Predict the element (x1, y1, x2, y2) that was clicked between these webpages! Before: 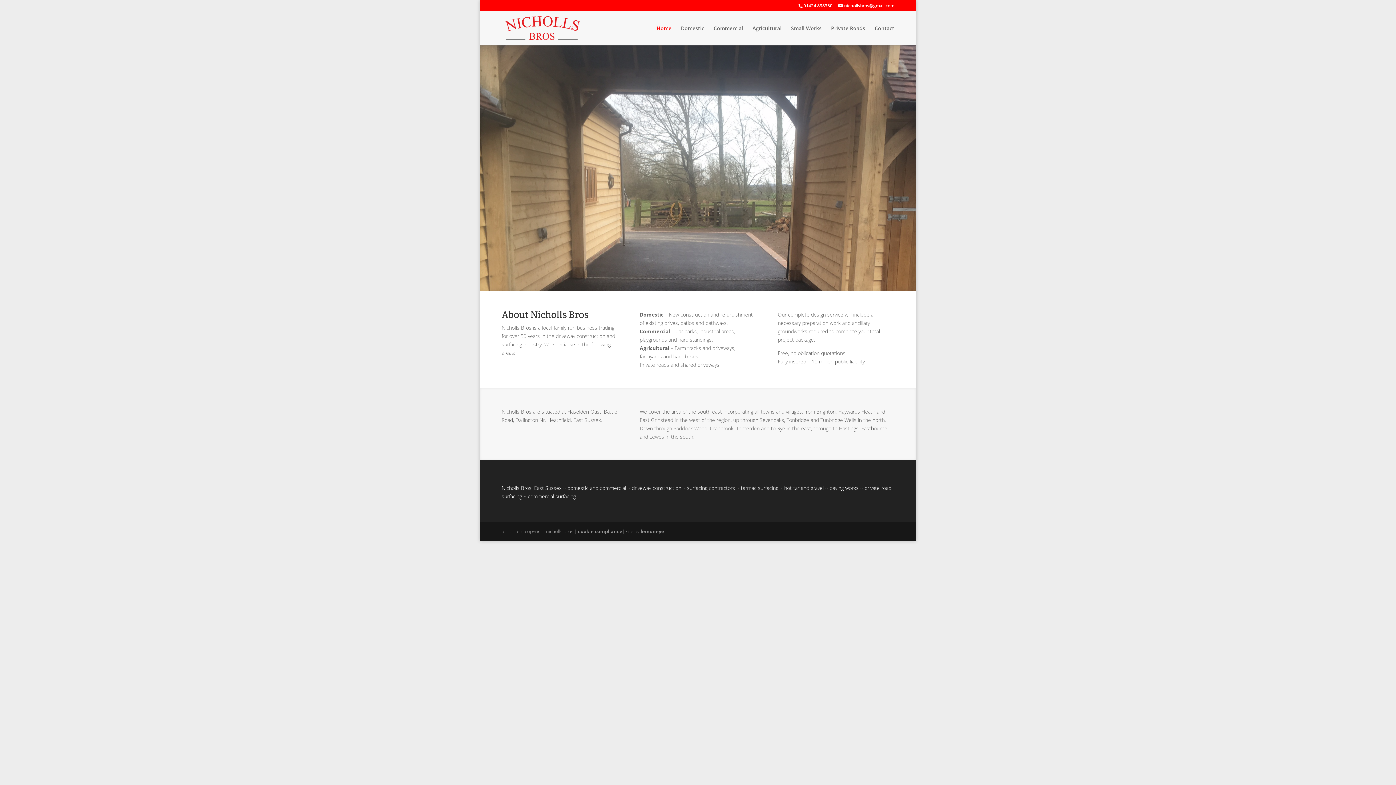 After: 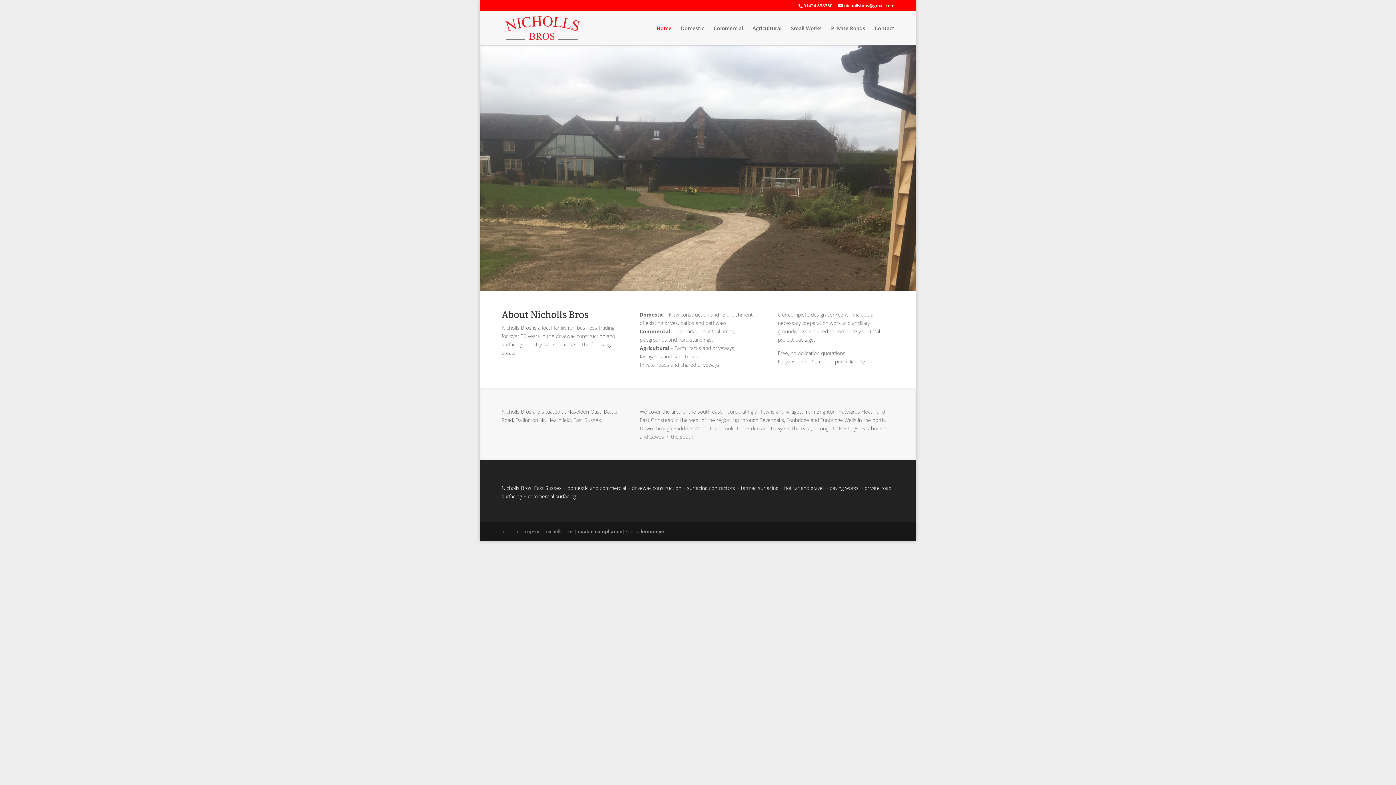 Action: bbox: (503, 24, 580, 31)